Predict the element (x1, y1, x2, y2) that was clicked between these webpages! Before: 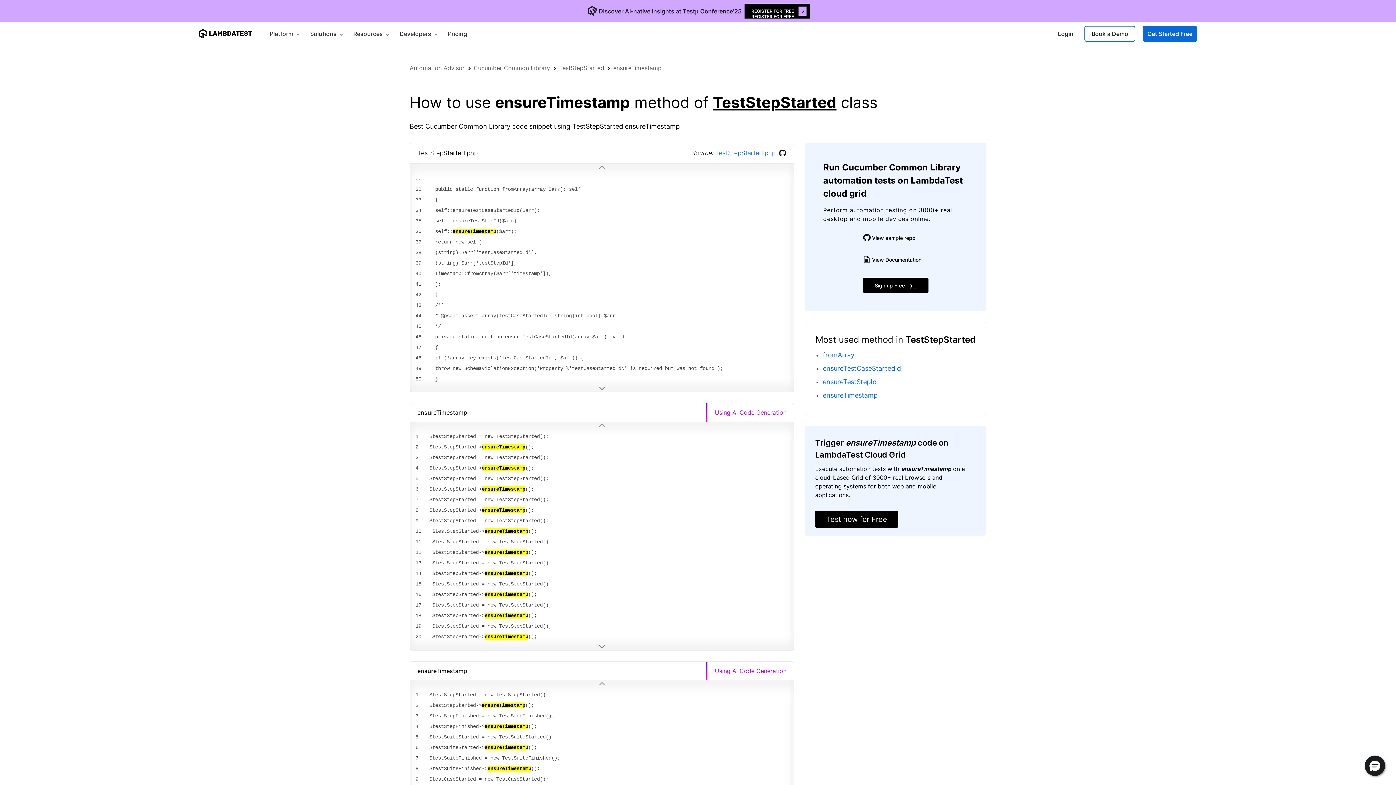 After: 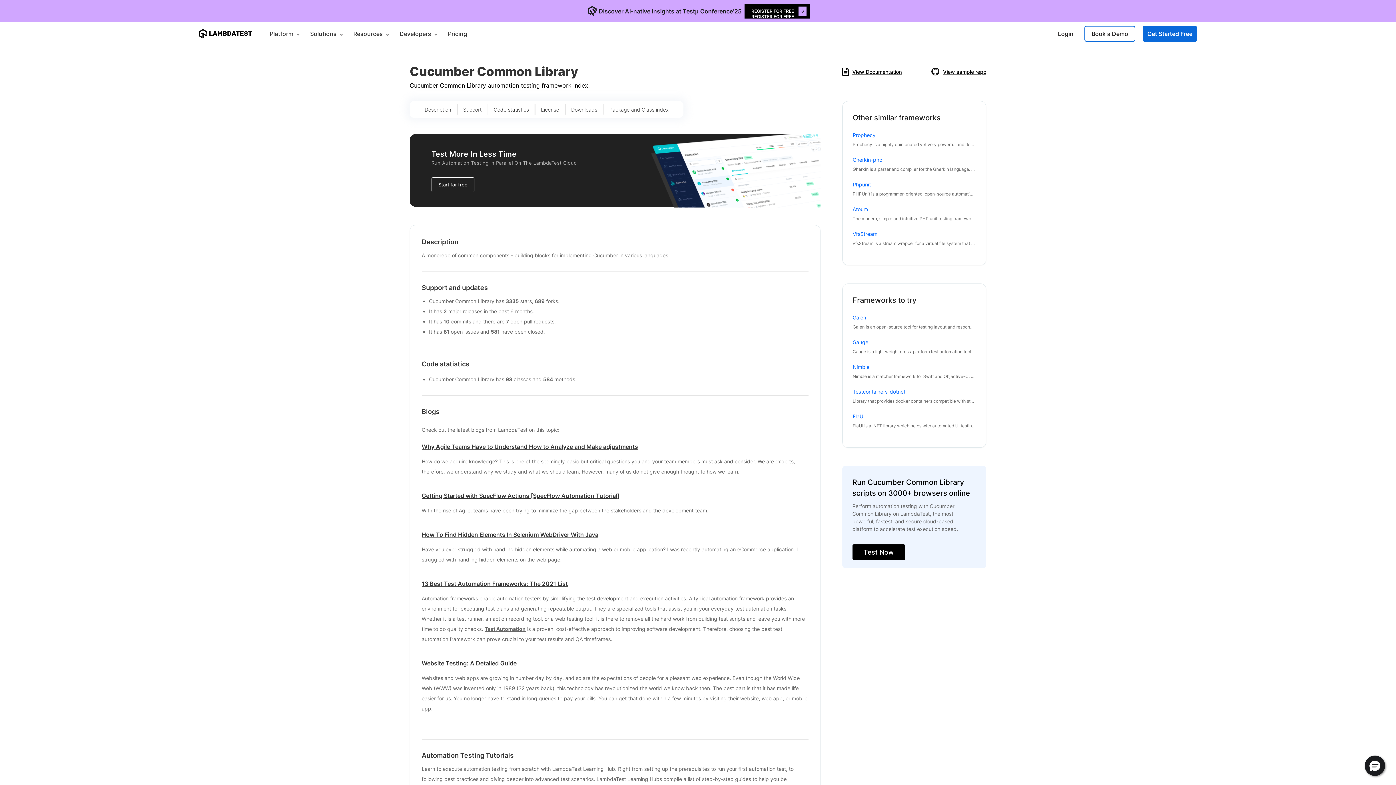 Action: label: Cucumber Common Library bbox: (473, 64, 550, 71)